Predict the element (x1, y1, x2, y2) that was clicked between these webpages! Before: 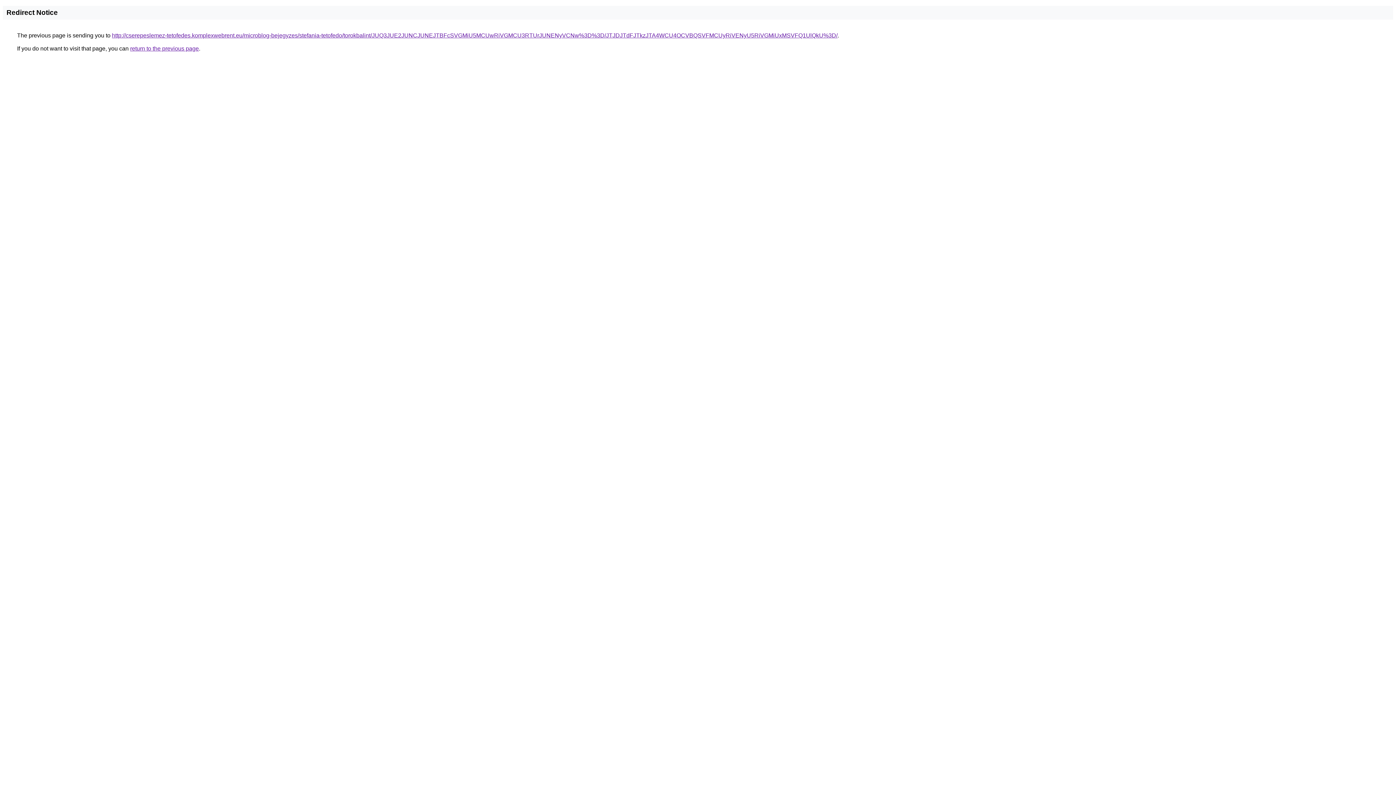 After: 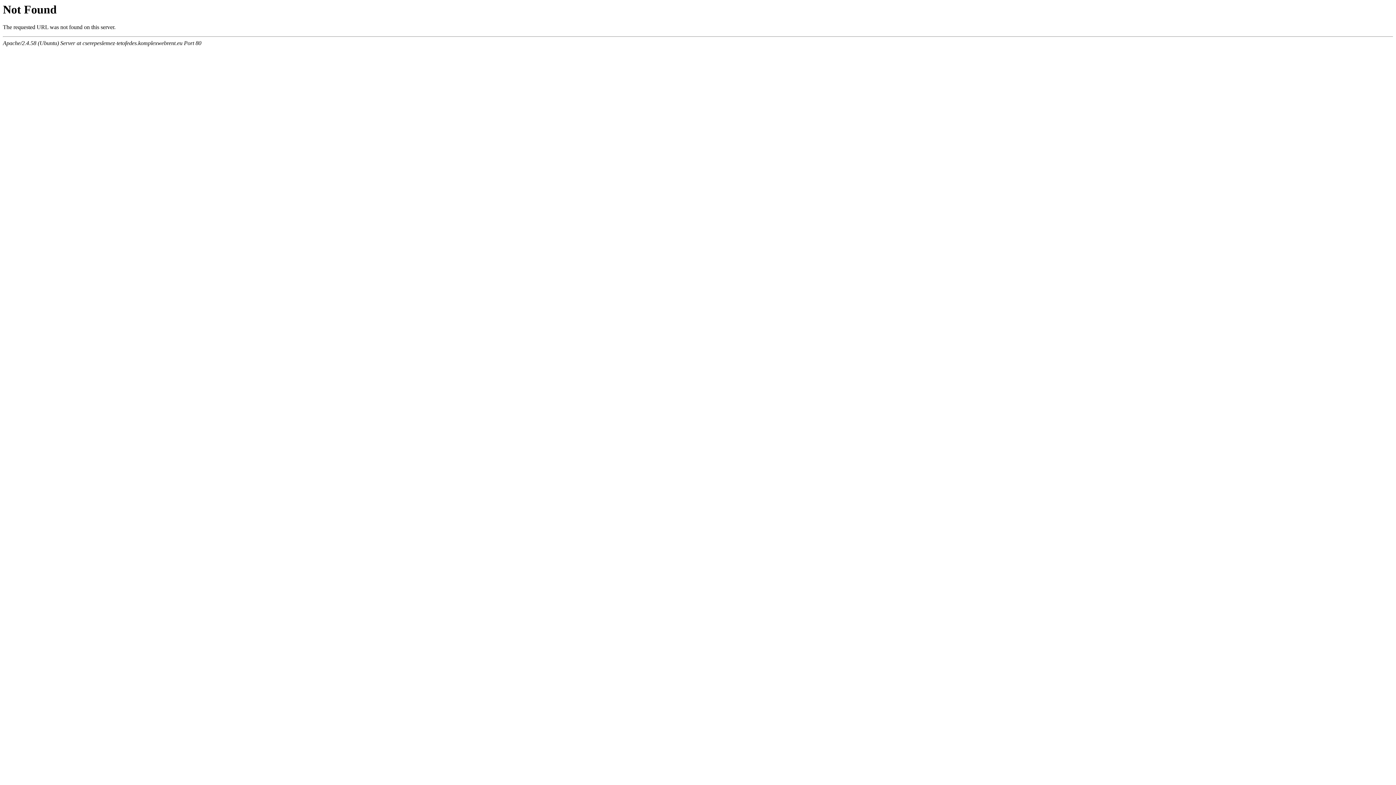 Action: label: http://cserepeslemez-tetofedes.komplexwebrent.eu/microblog-bejegyzes/stefania-tetofedo/torokbalint/JUQ3JUE2JUNCJUNEJTBFcSVGMiU5MCUwRiVGMCU3RTUrJUNENyVCNw%3D%3D/JTJDJTdFJTkzJTA4WCU4OCVBQSVFMCUyRiVENyU5RiVGMiUxMSVFQ1UlQkU%3D/ bbox: (112, 32, 837, 38)